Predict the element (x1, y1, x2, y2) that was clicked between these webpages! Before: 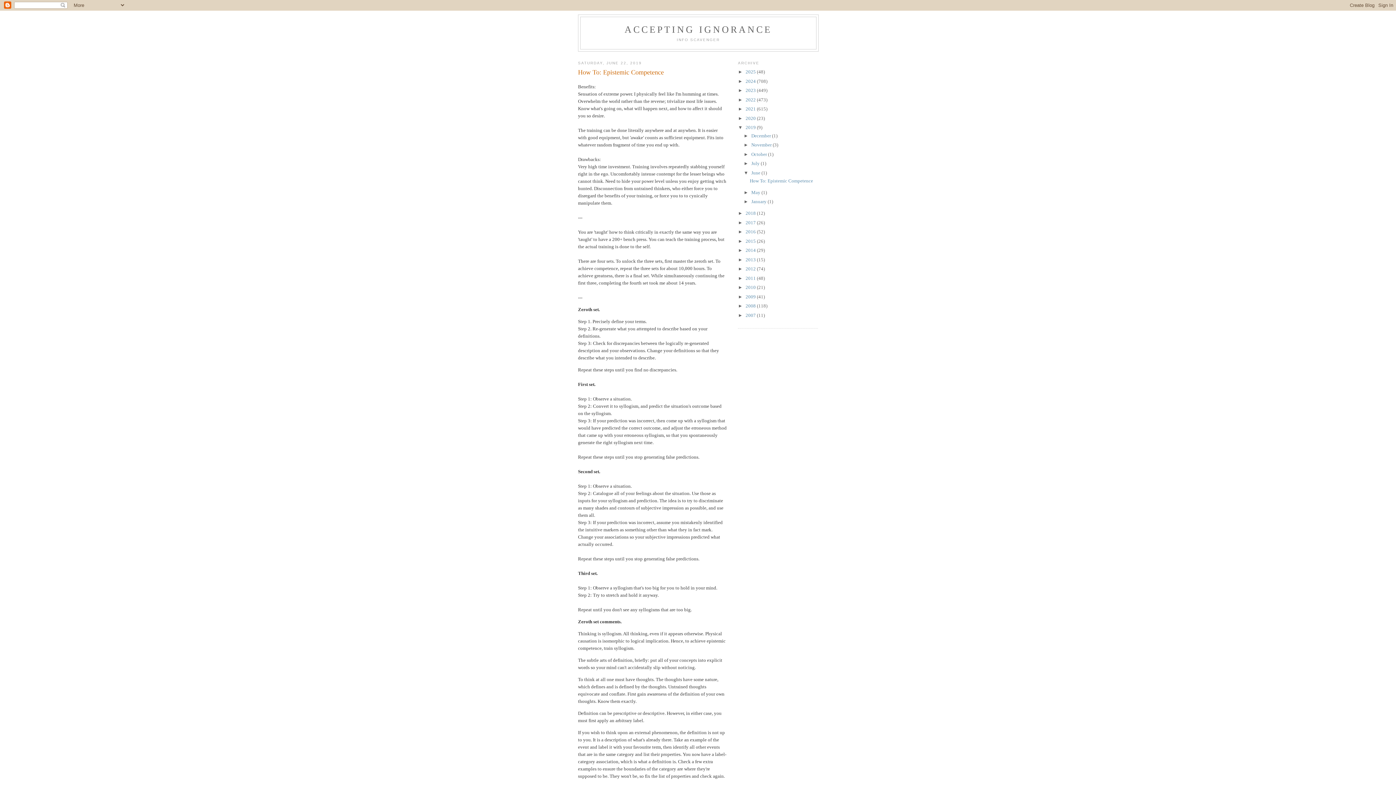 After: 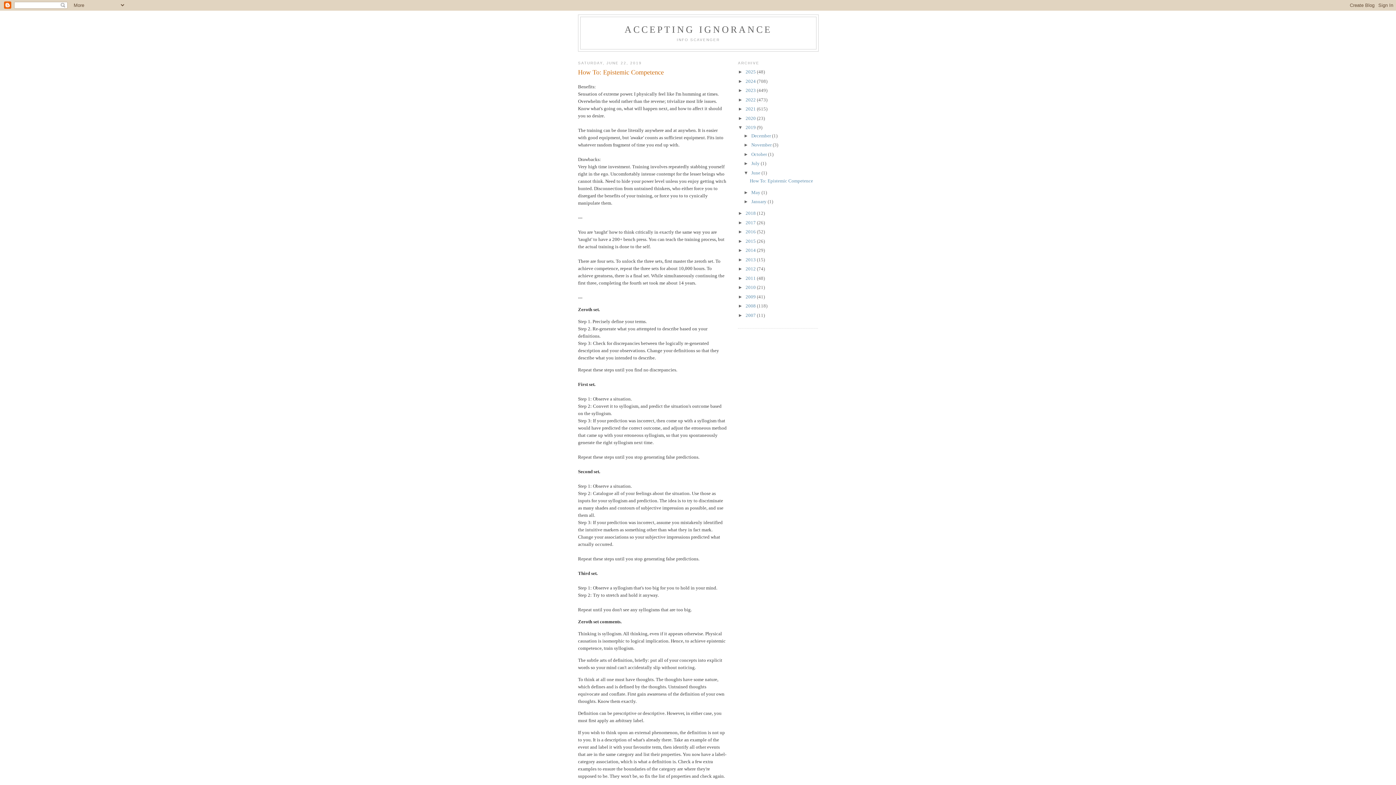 Action: bbox: (749, 178, 813, 183) label: How To: Epistemic Competence